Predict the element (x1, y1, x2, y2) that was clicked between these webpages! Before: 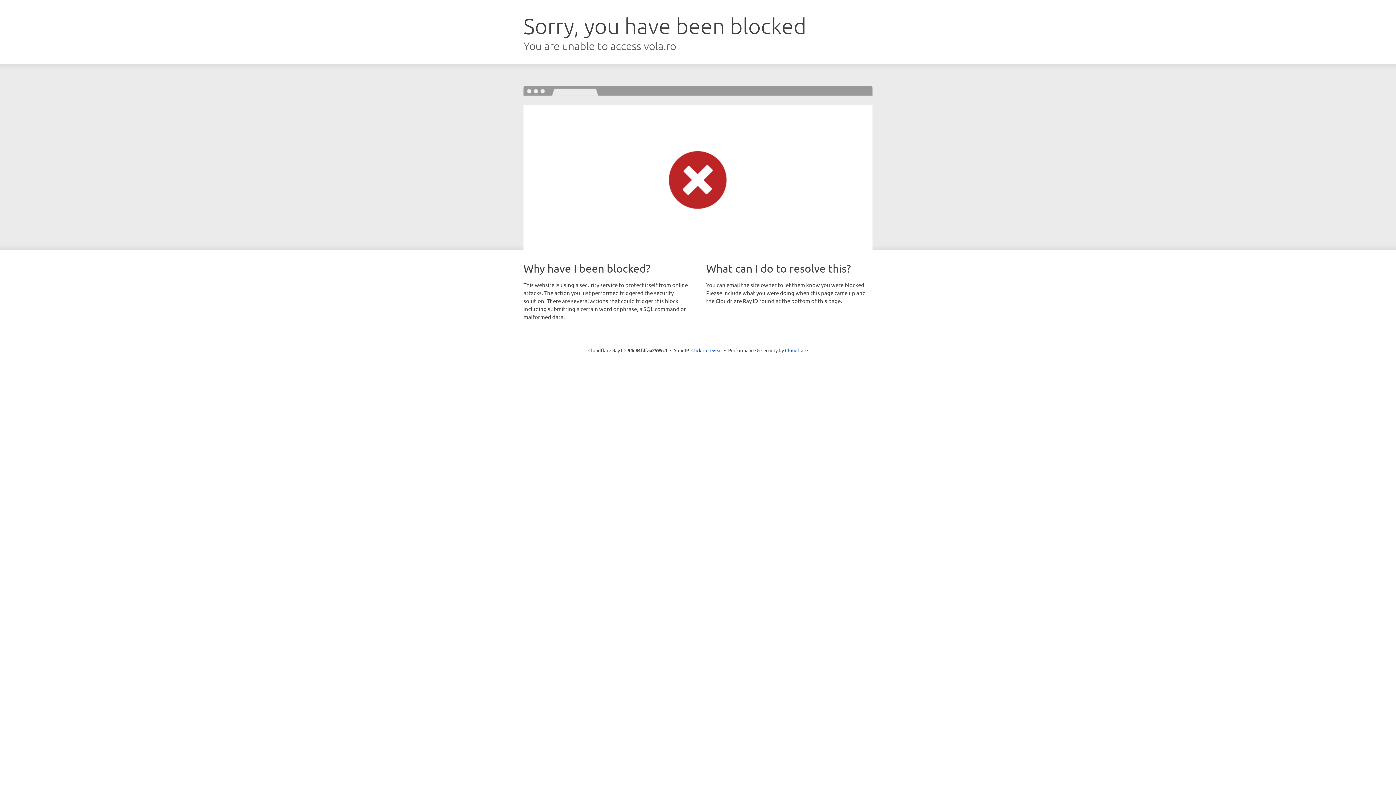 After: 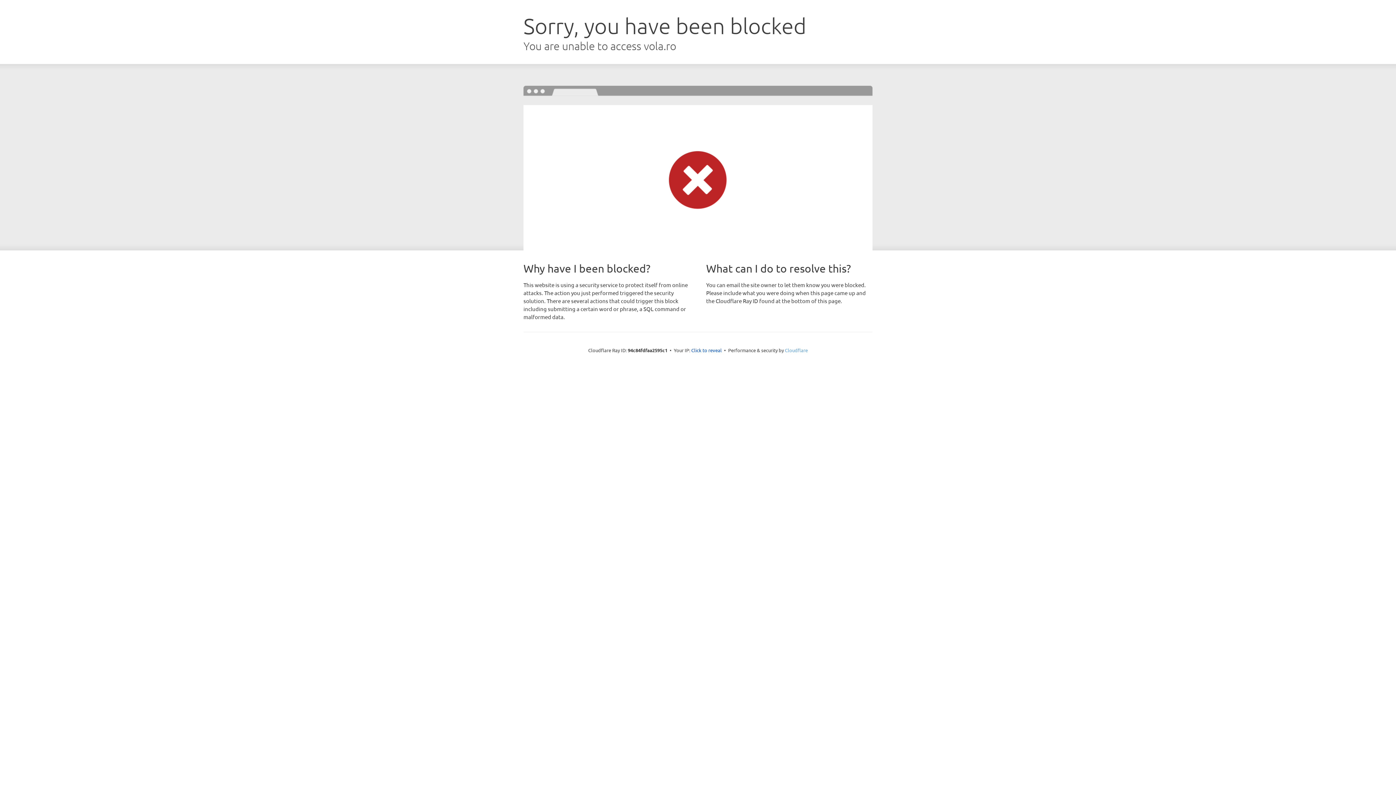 Action: bbox: (785, 347, 808, 353) label: Cloudflare